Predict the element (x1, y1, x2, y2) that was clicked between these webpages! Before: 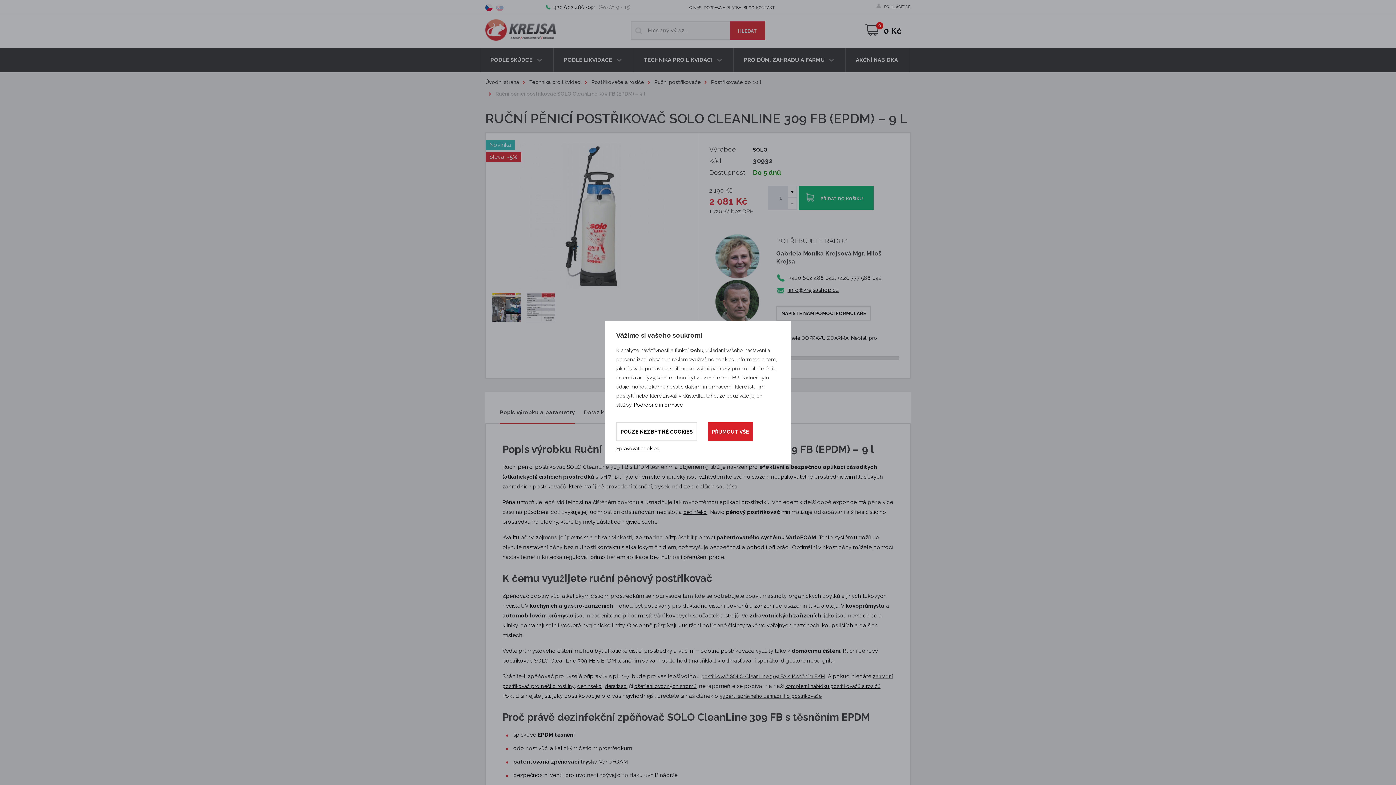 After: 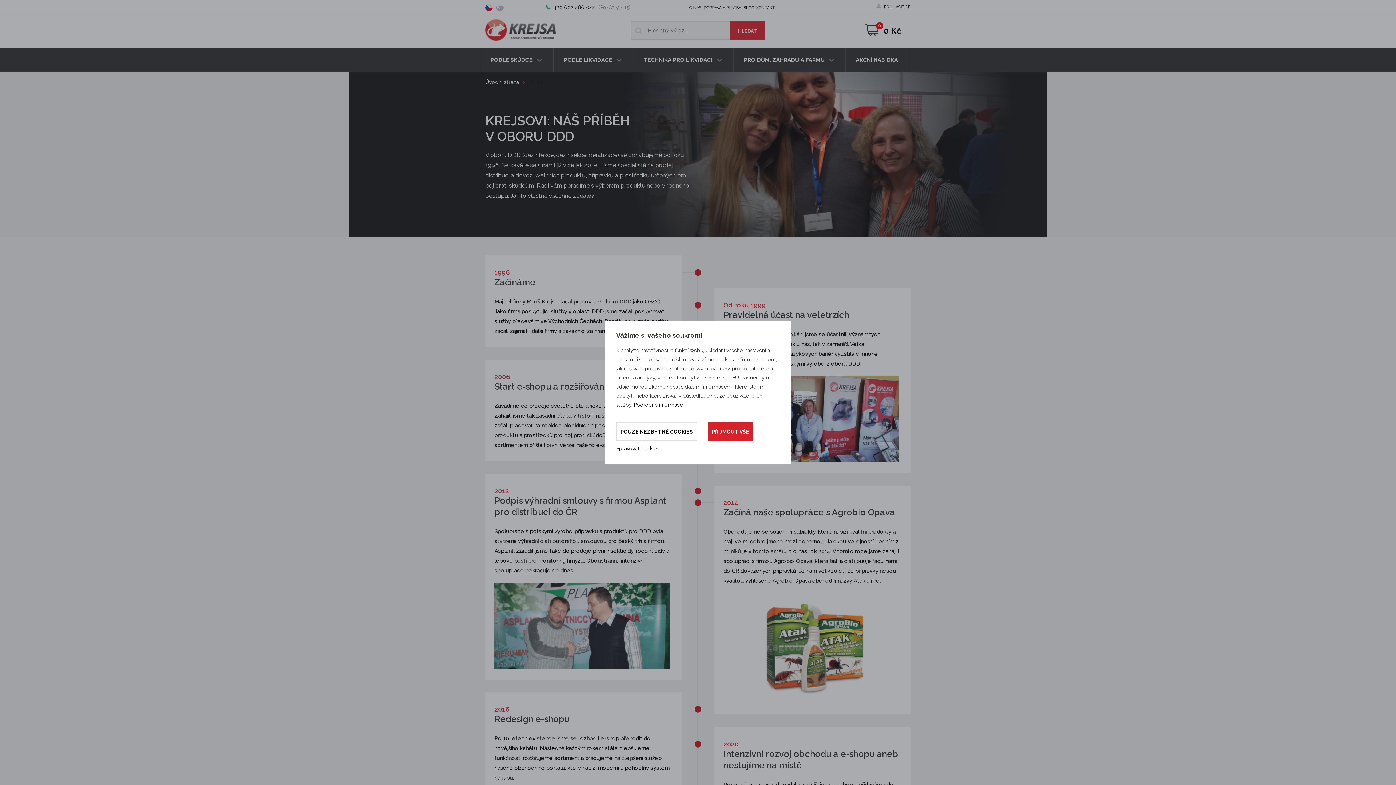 Action: bbox: (689, 5, 701, 10) label: O NÁS